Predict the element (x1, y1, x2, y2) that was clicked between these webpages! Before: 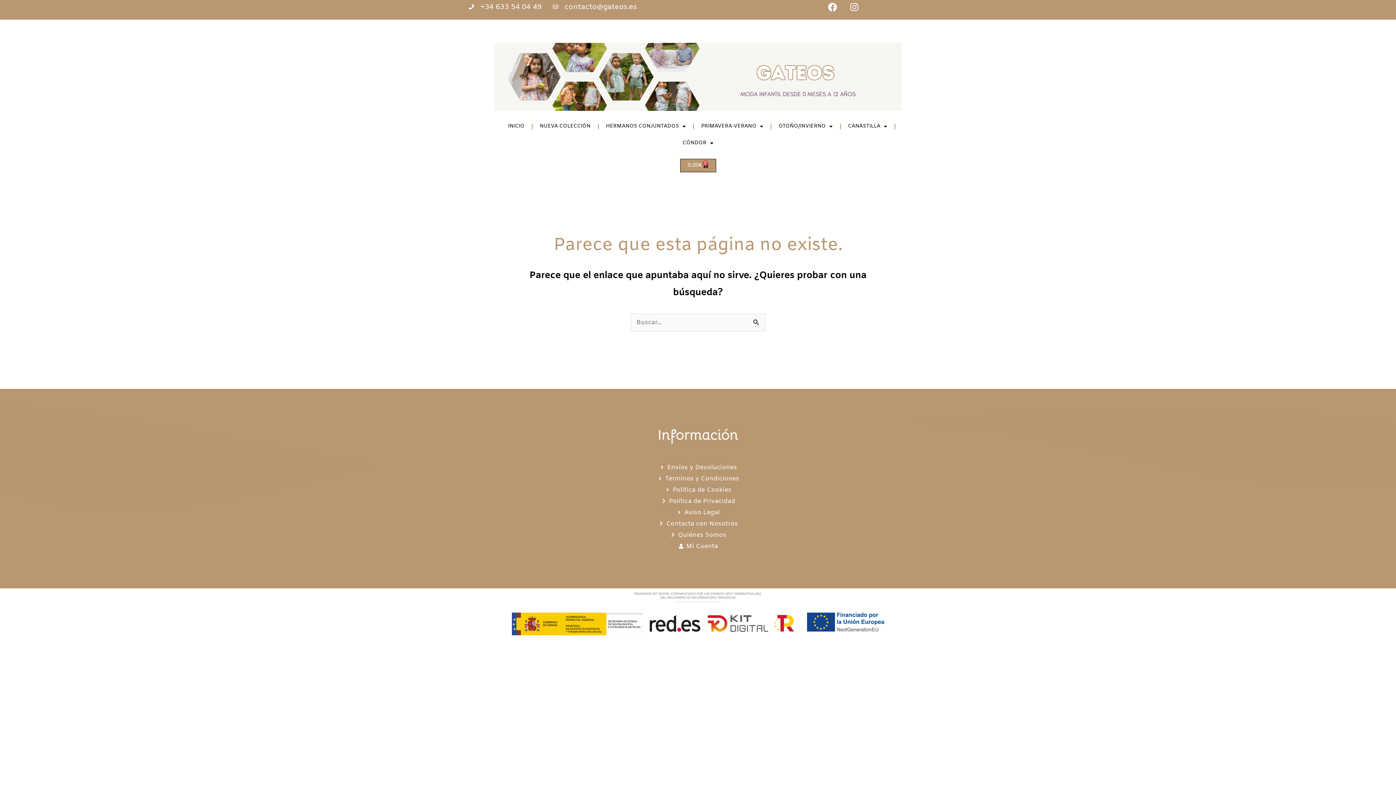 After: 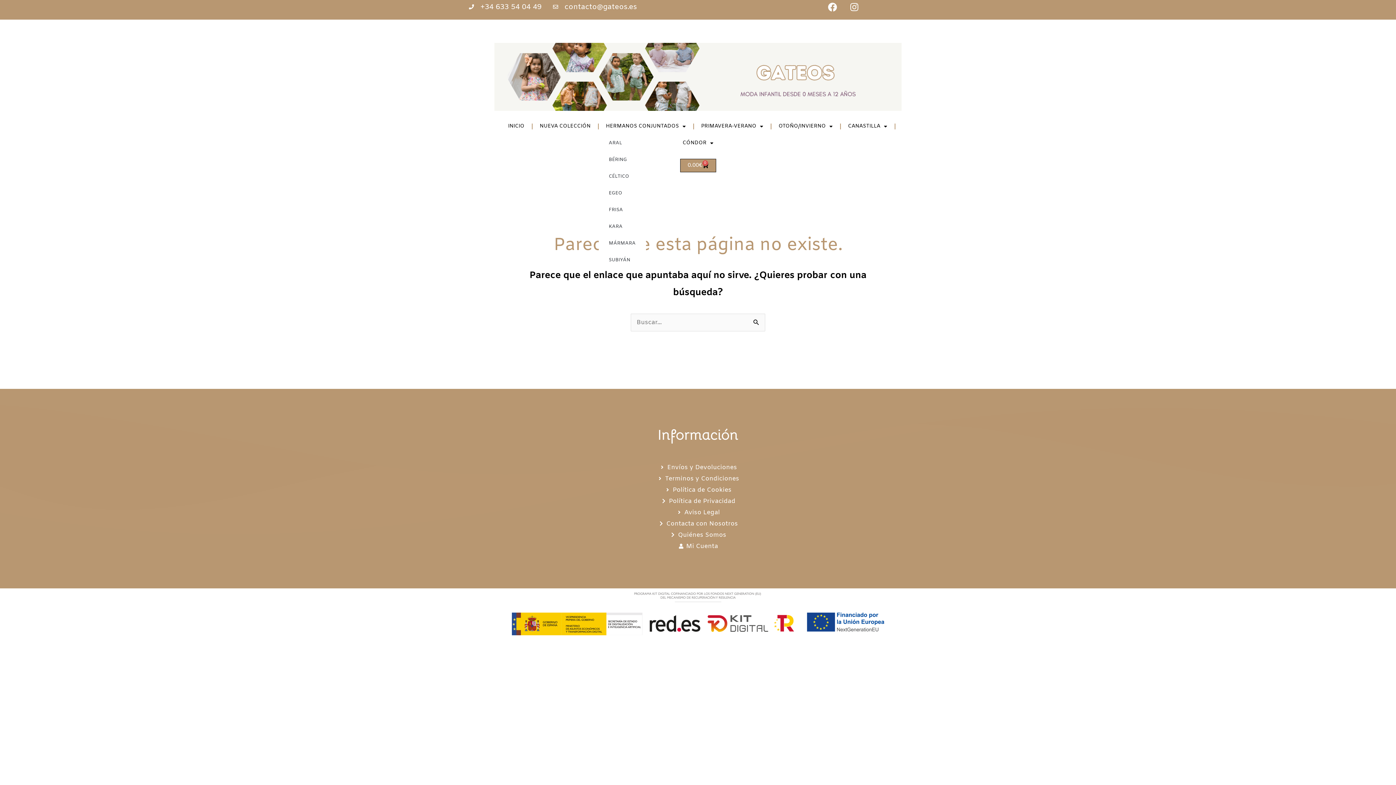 Action: bbox: (598, 118, 693, 134) label: HERMANOS CONJUNTADOS